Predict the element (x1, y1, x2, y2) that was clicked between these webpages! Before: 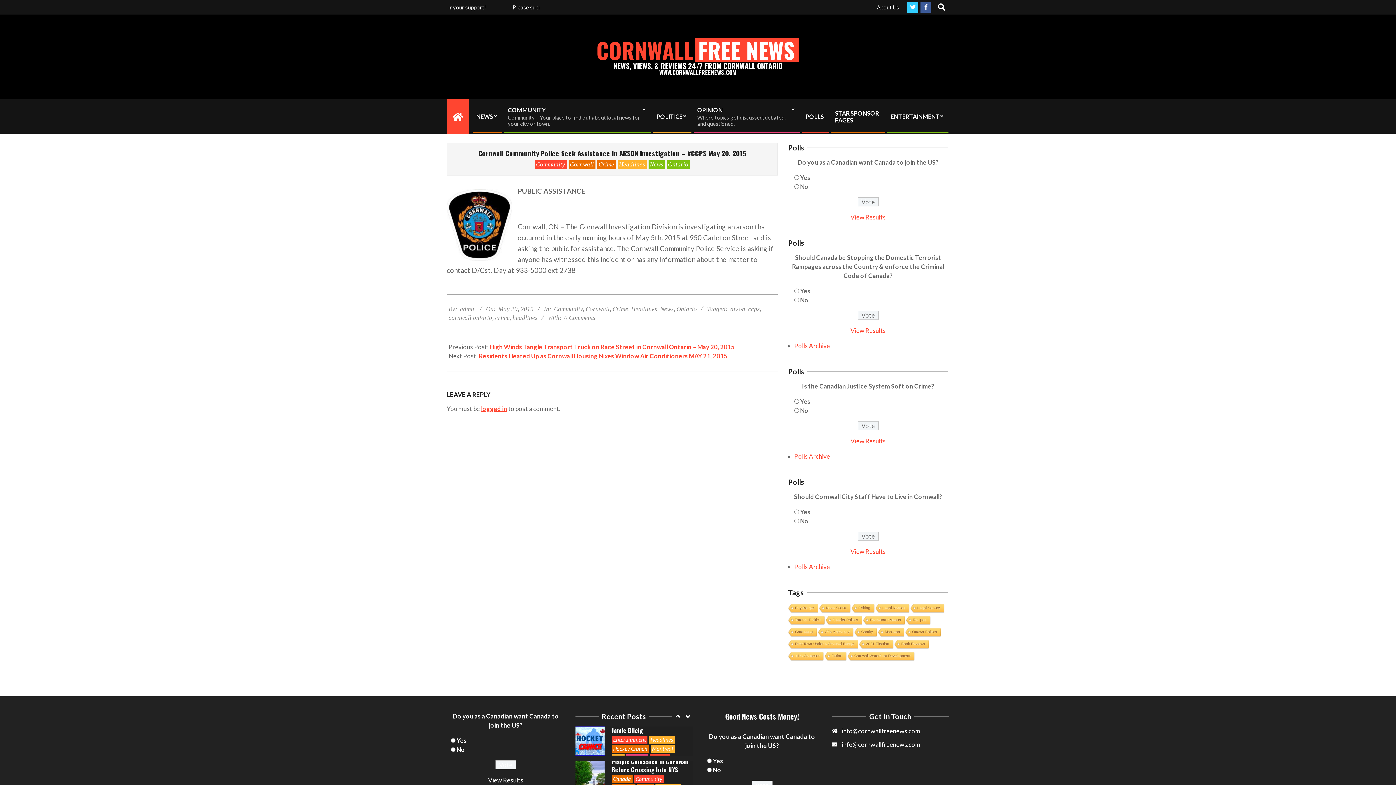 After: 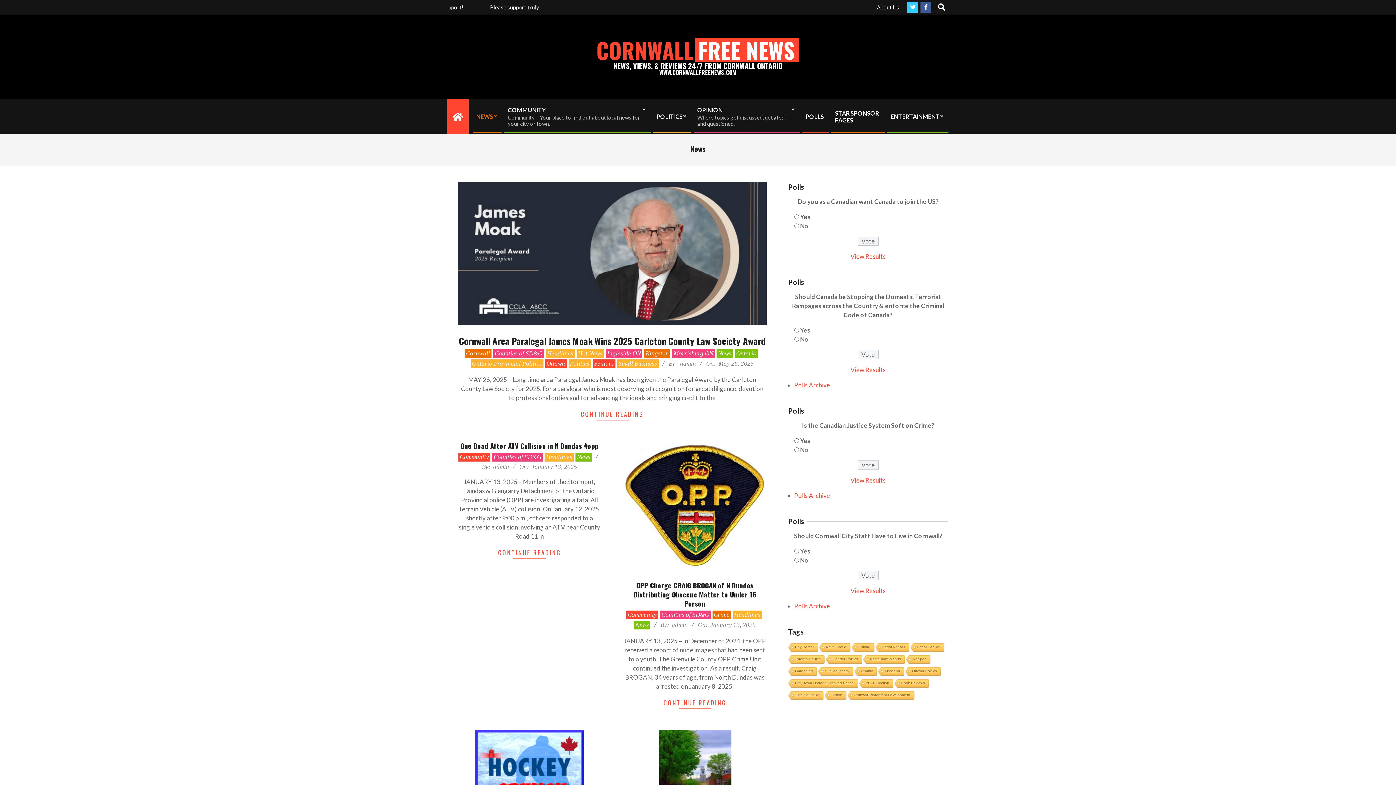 Action: bbox: (648, 160, 664, 169) label: News